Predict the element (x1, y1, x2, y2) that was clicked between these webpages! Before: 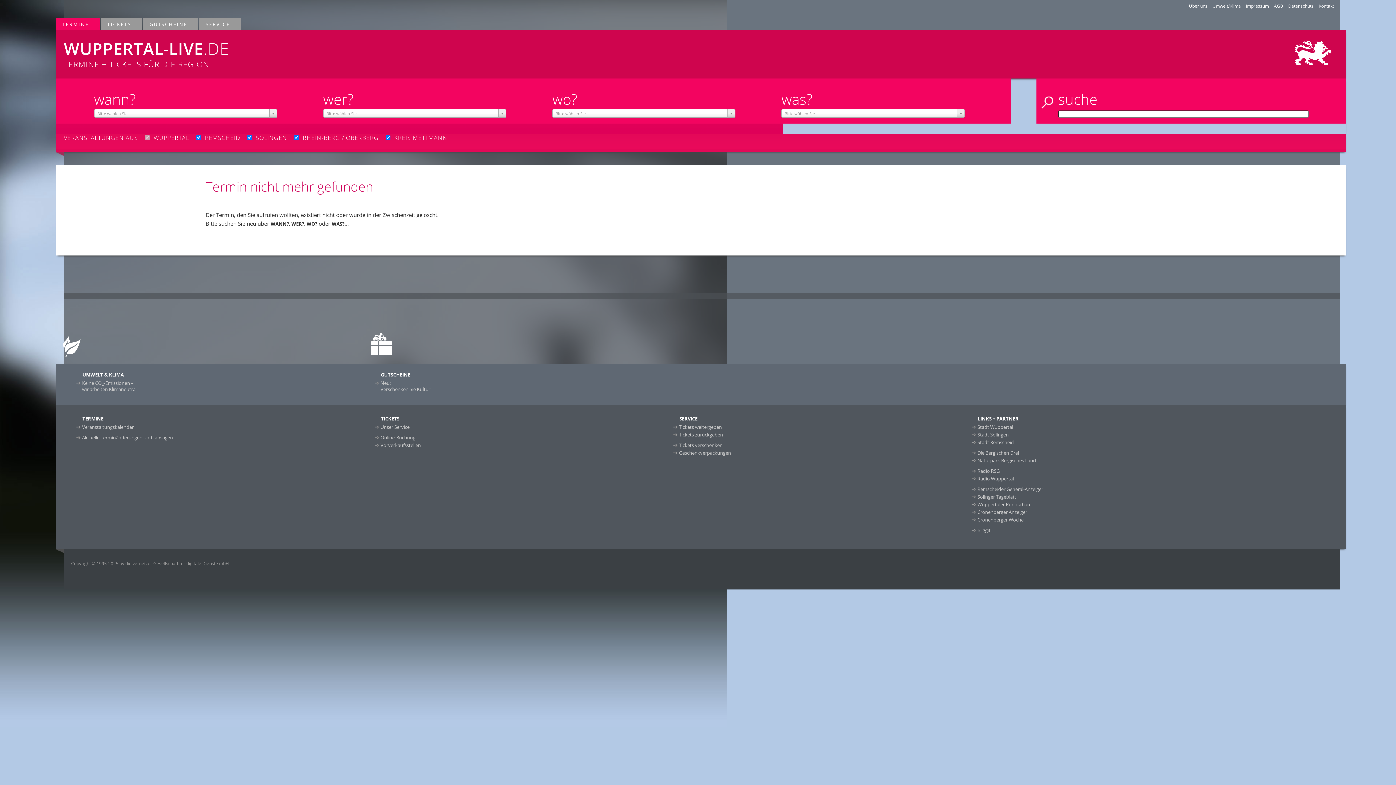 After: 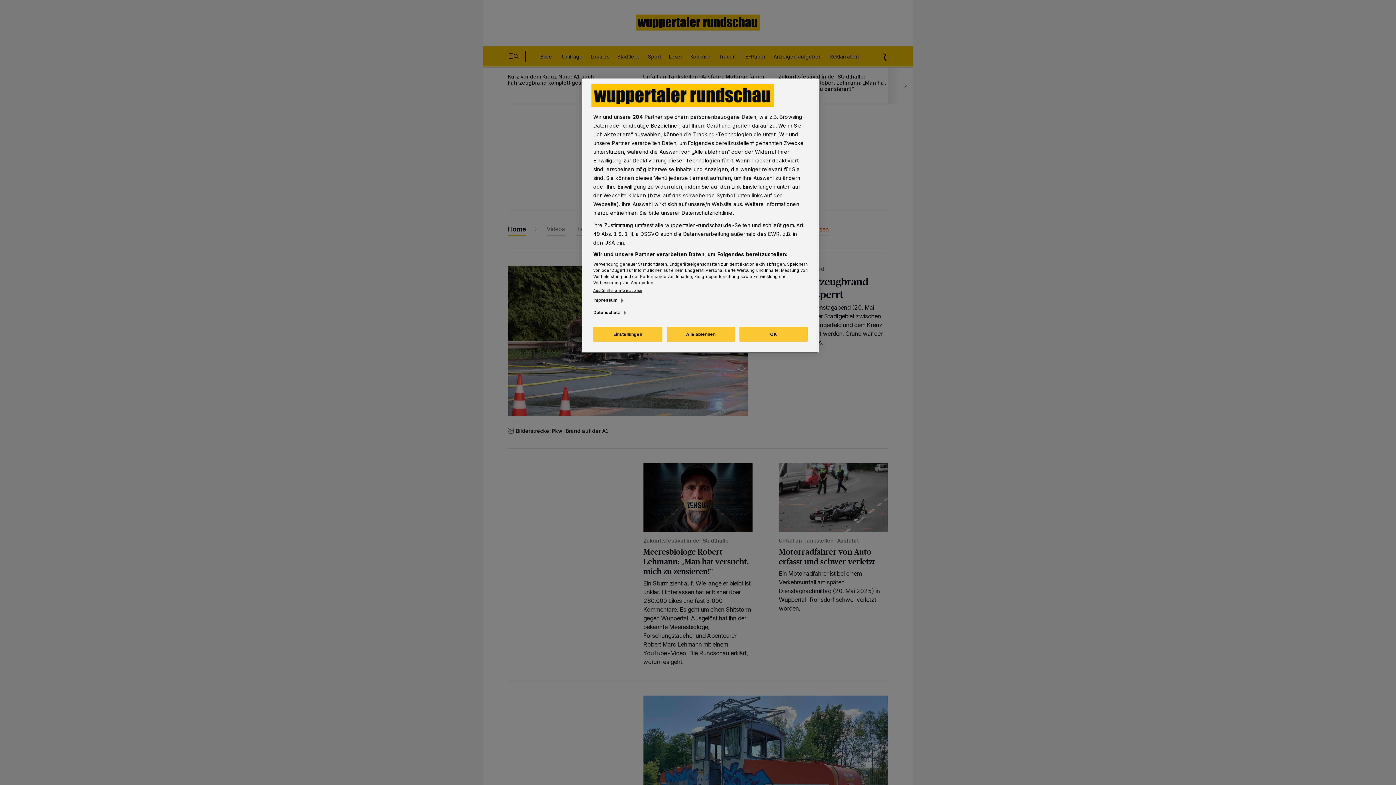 Action: bbox: (971, 501, 1231, 508) label: Wuppertaler Rundschau